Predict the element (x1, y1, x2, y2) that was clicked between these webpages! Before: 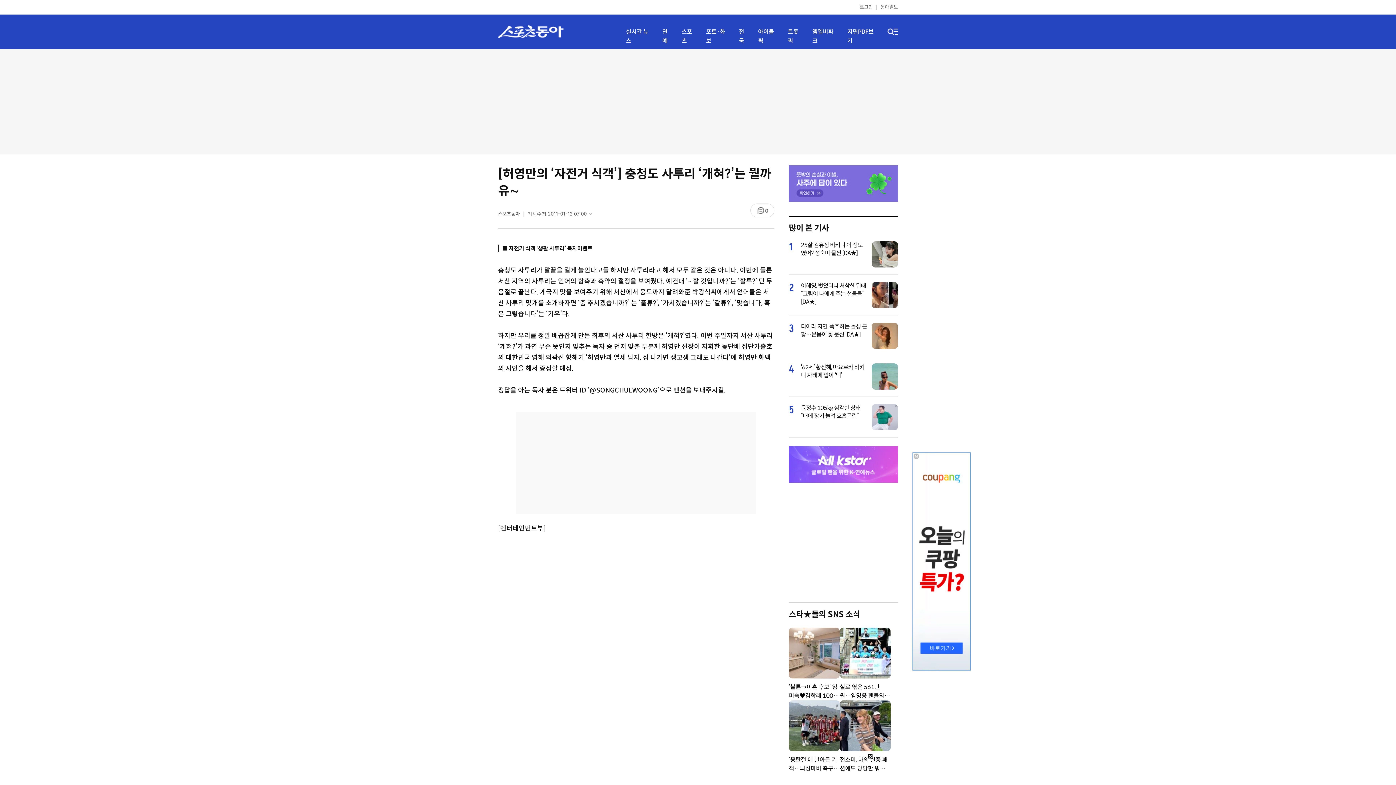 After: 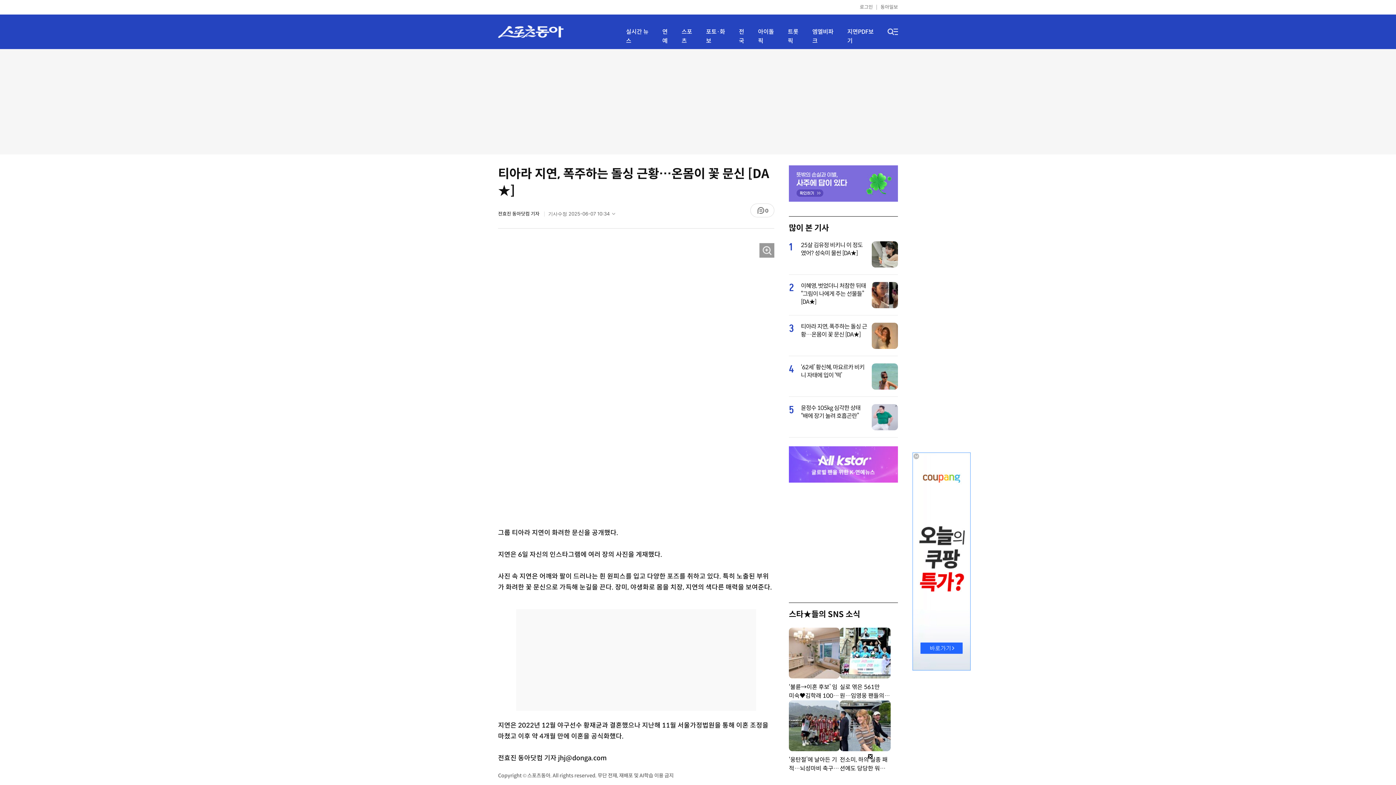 Action: bbox: (872, 345, 898, 350)